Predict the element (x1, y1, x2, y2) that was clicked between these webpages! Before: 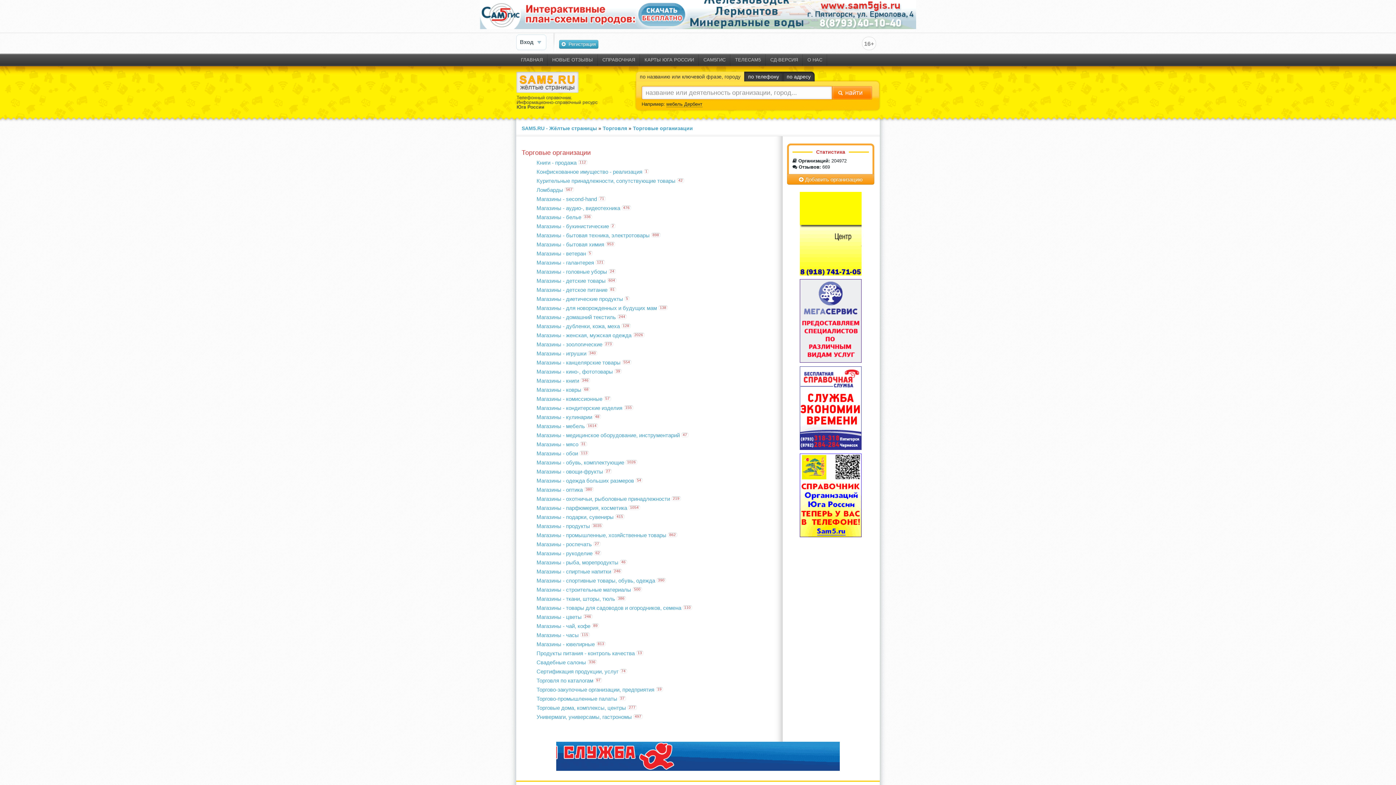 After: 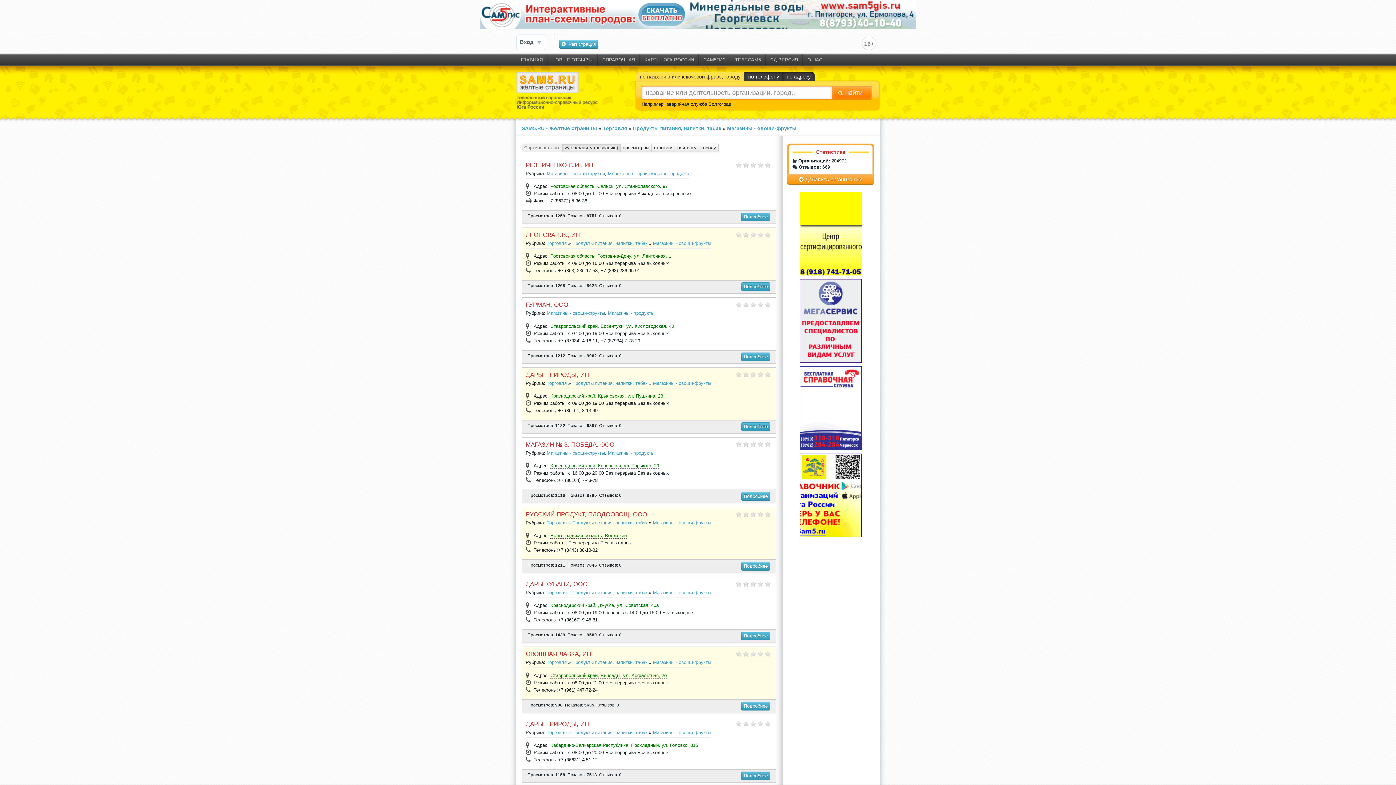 Action: bbox: (536, 468, 603, 475) label: Магазины - овощи-фрукты